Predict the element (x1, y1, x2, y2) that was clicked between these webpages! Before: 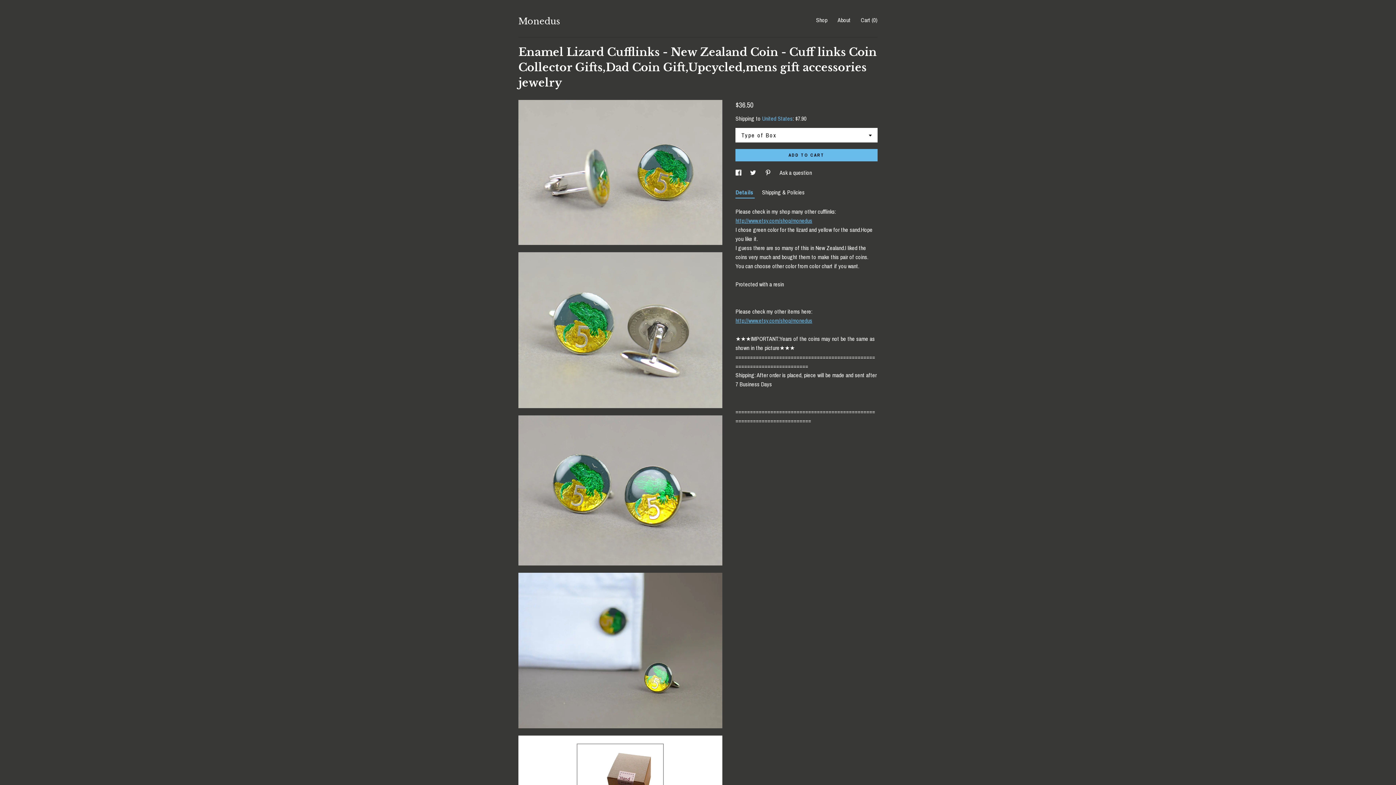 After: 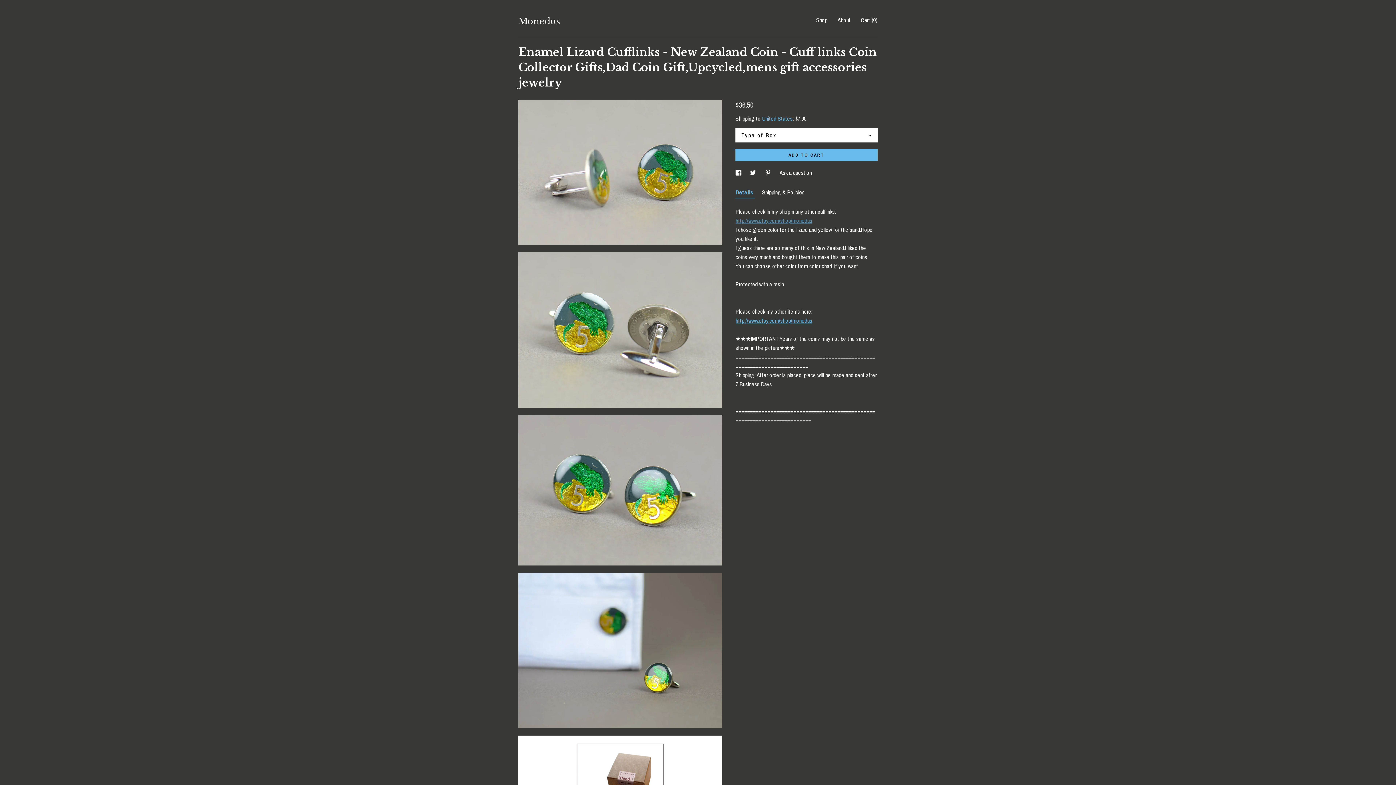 Action: label: http://www.etsy.com/shop/monedus bbox: (735, 216, 812, 224)